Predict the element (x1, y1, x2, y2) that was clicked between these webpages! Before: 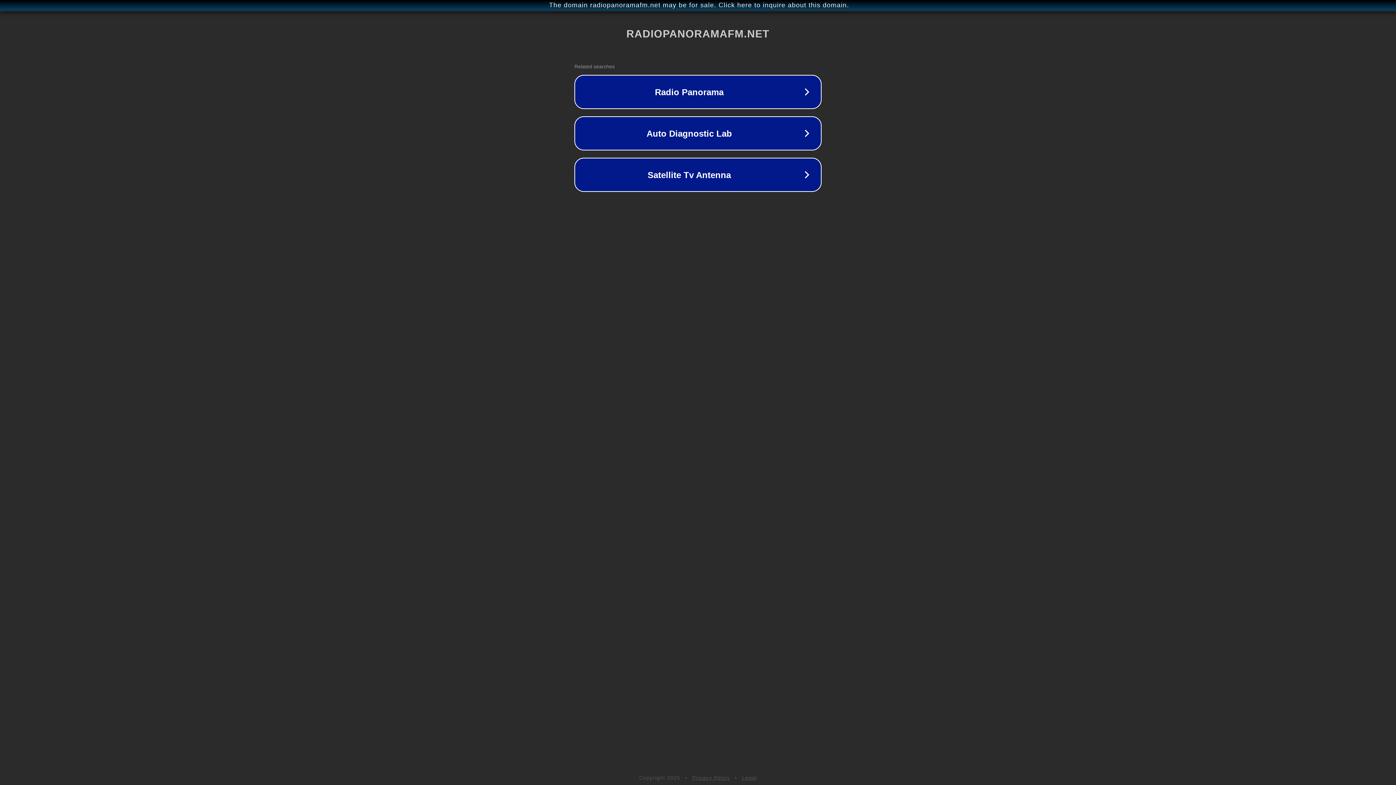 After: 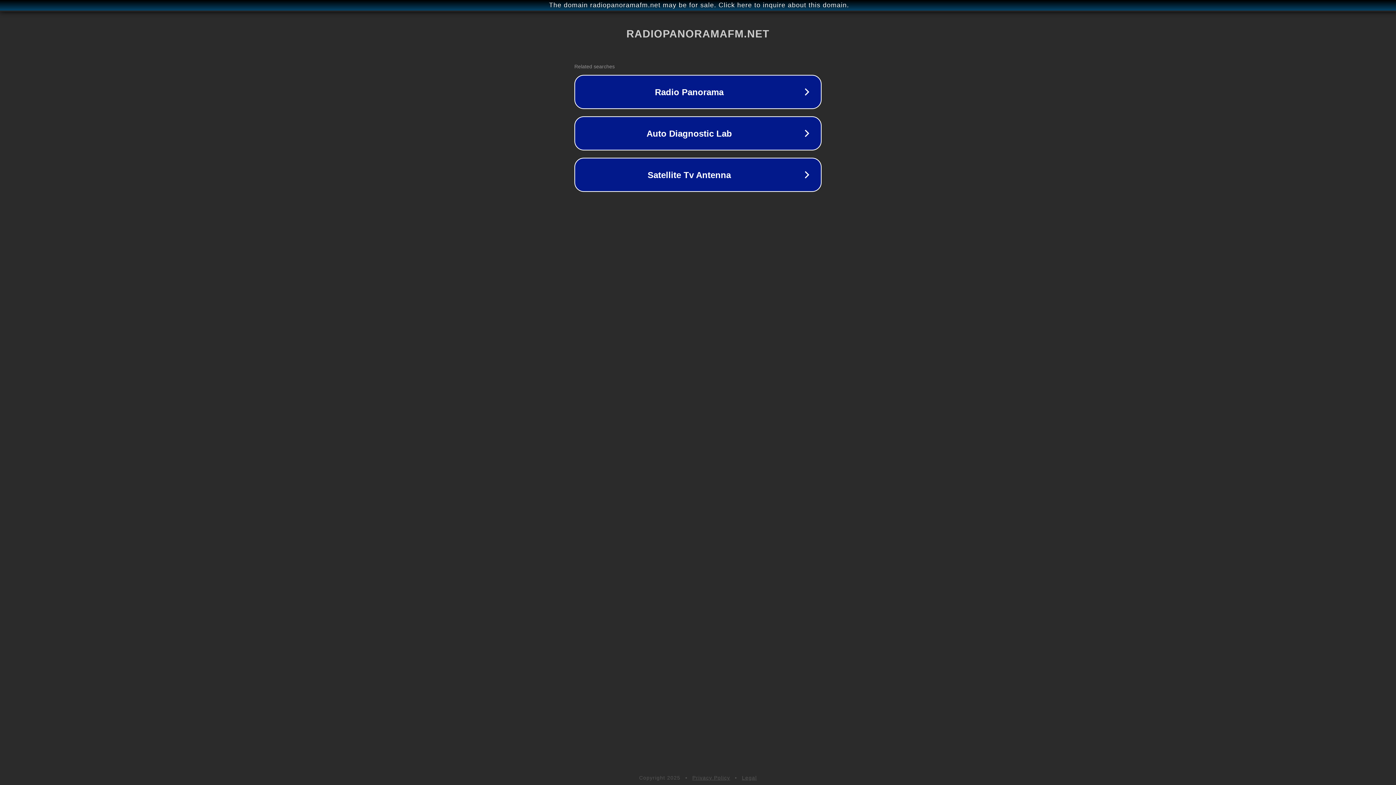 Action: bbox: (742, 775, 757, 781) label: Legal